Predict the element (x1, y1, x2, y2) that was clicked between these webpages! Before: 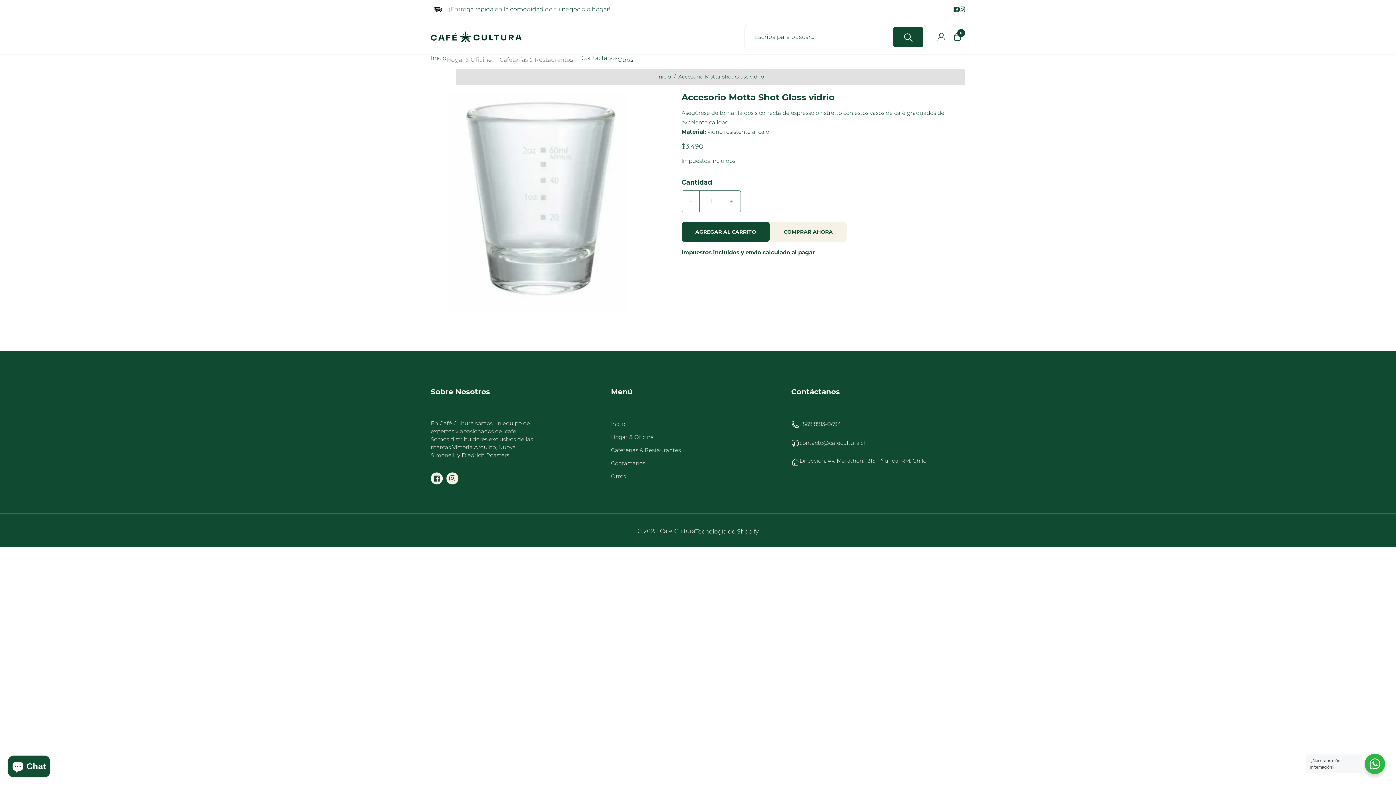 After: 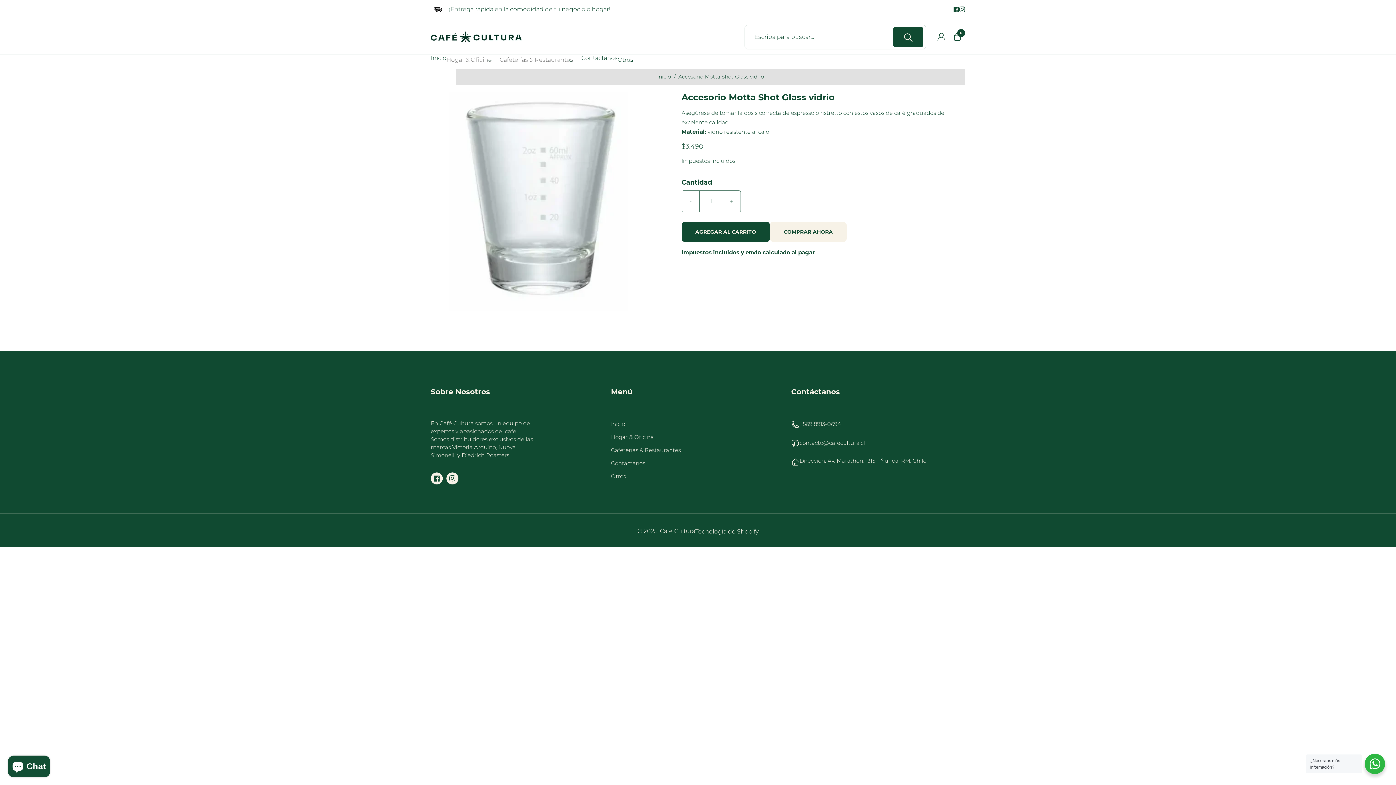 Action: bbox: (678, 72, 764, 81) label: Accesorio Motta Shot Glass vidrio